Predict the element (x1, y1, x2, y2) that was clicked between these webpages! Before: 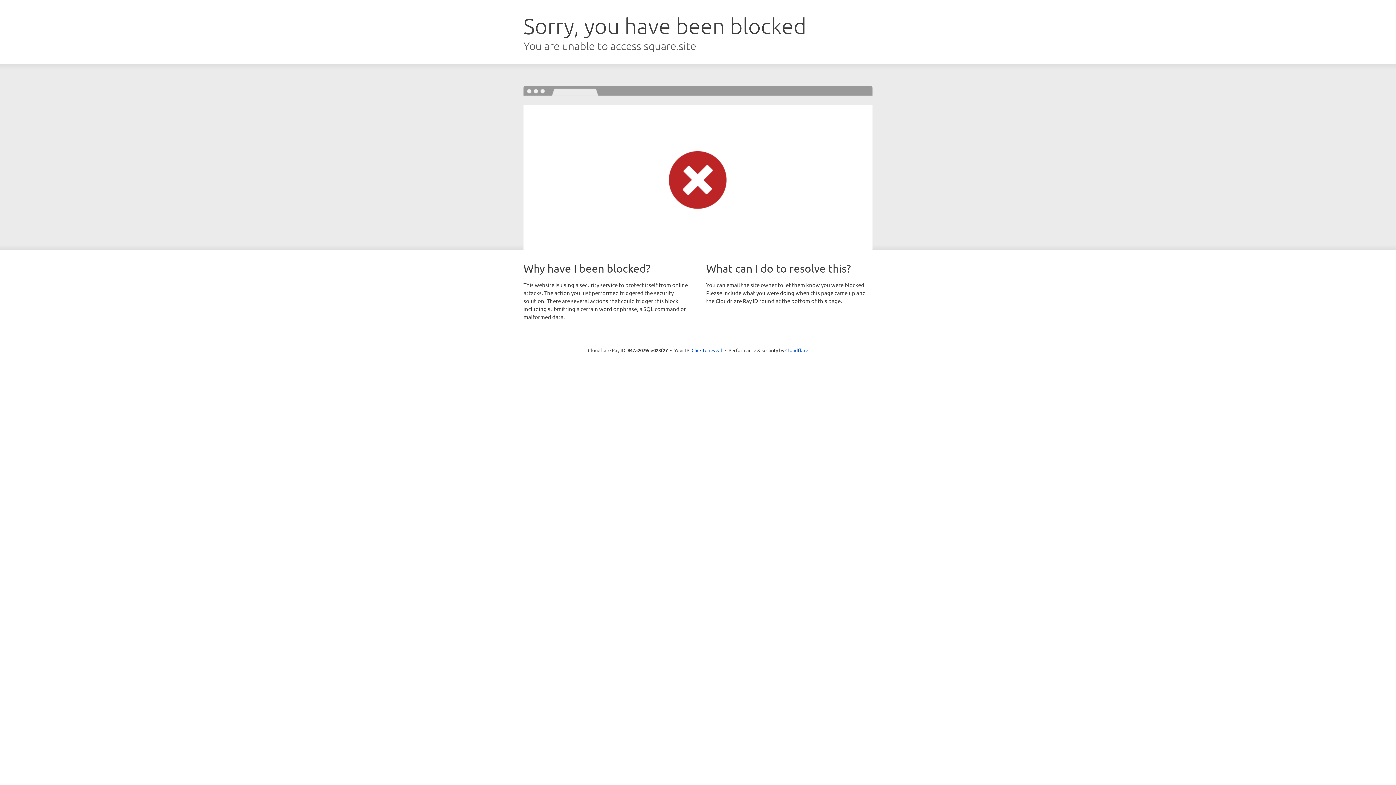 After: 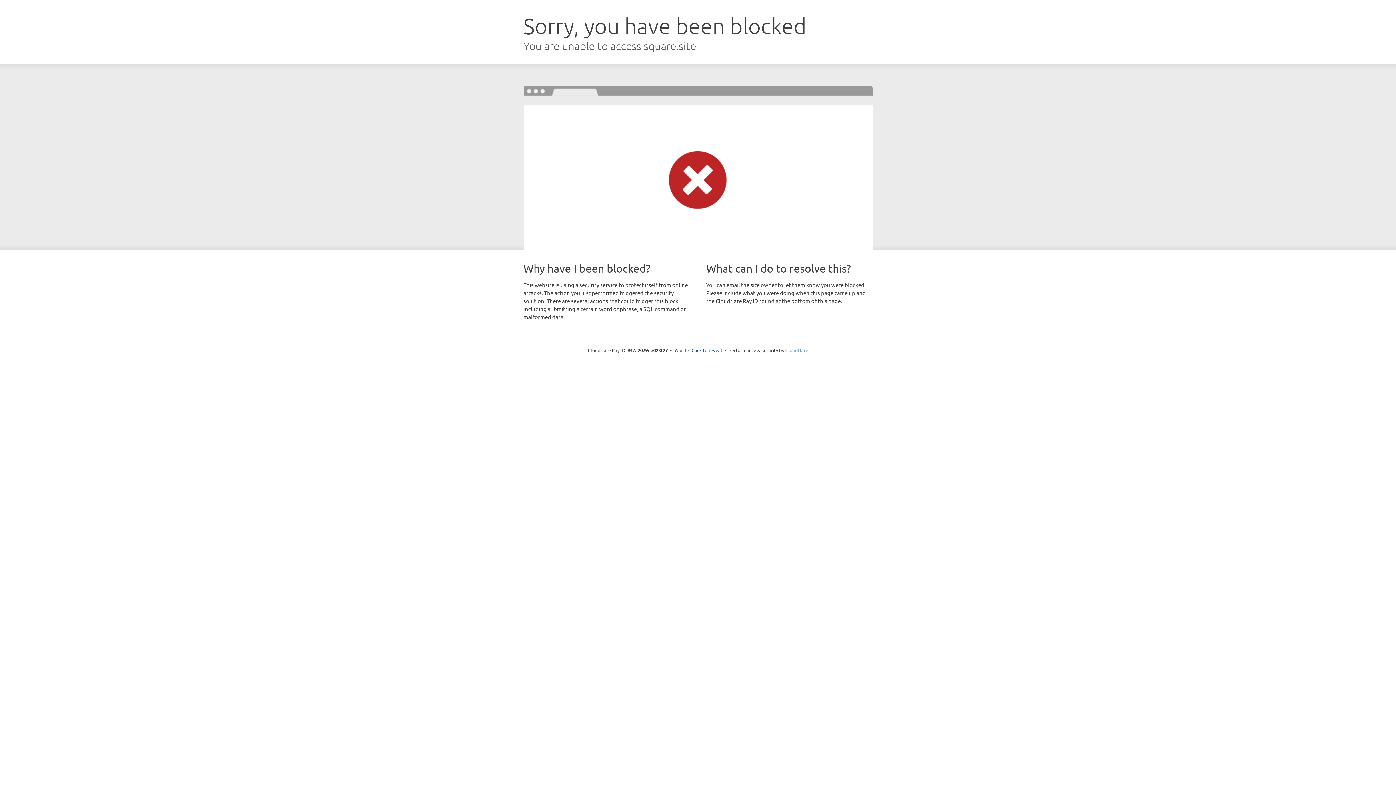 Action: label: Cloudflare bbox: (785, 347, 808, 353)